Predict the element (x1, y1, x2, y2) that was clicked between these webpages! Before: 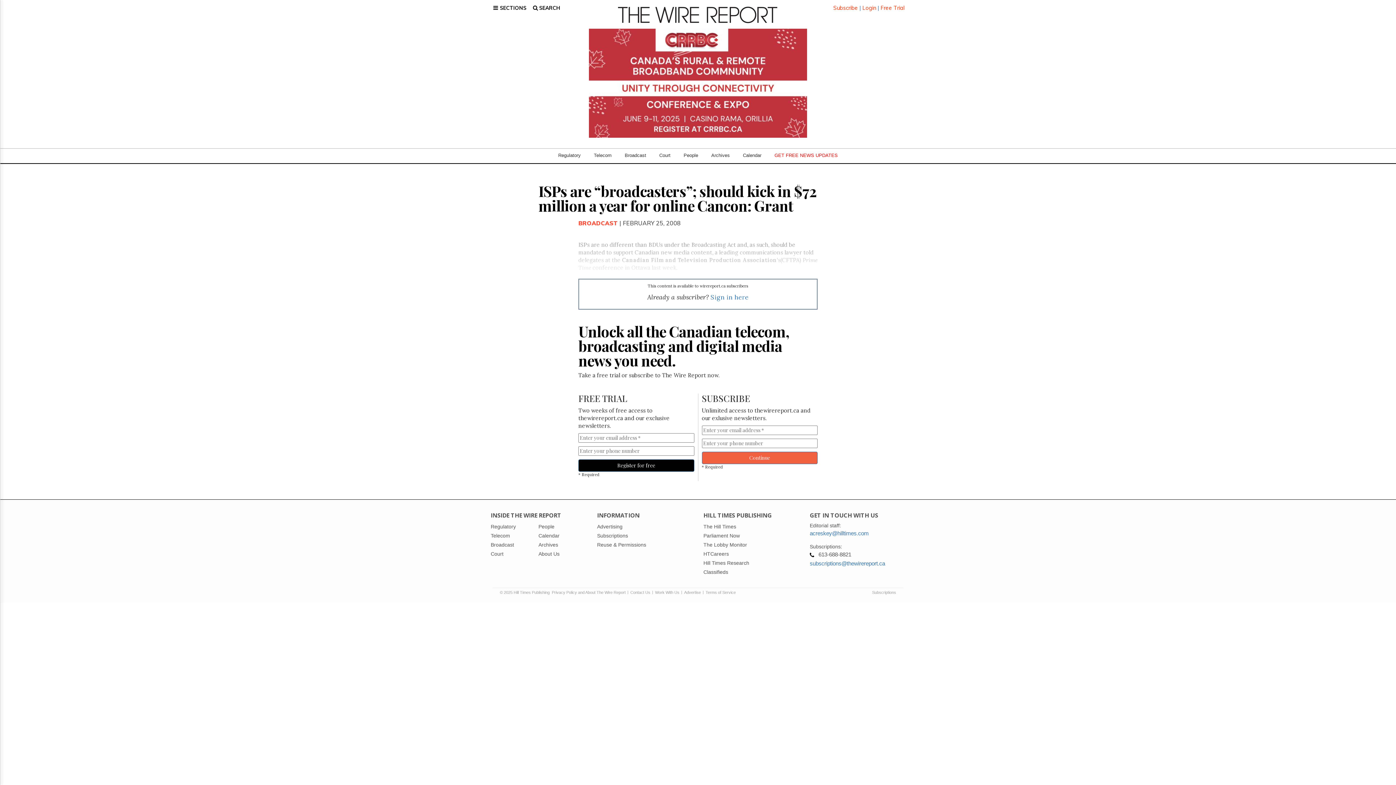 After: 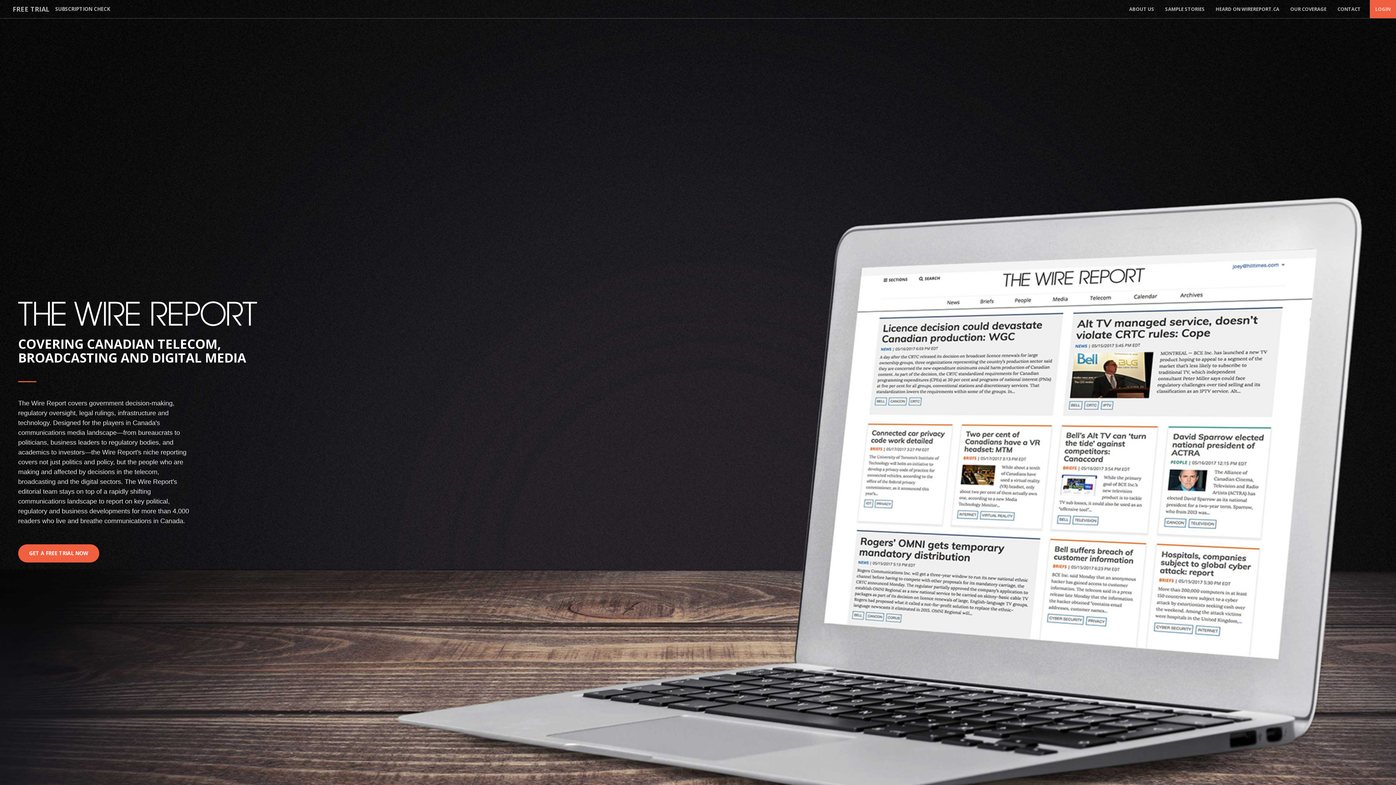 Action: bbox: (710, 151, 731, 160) label: Archives